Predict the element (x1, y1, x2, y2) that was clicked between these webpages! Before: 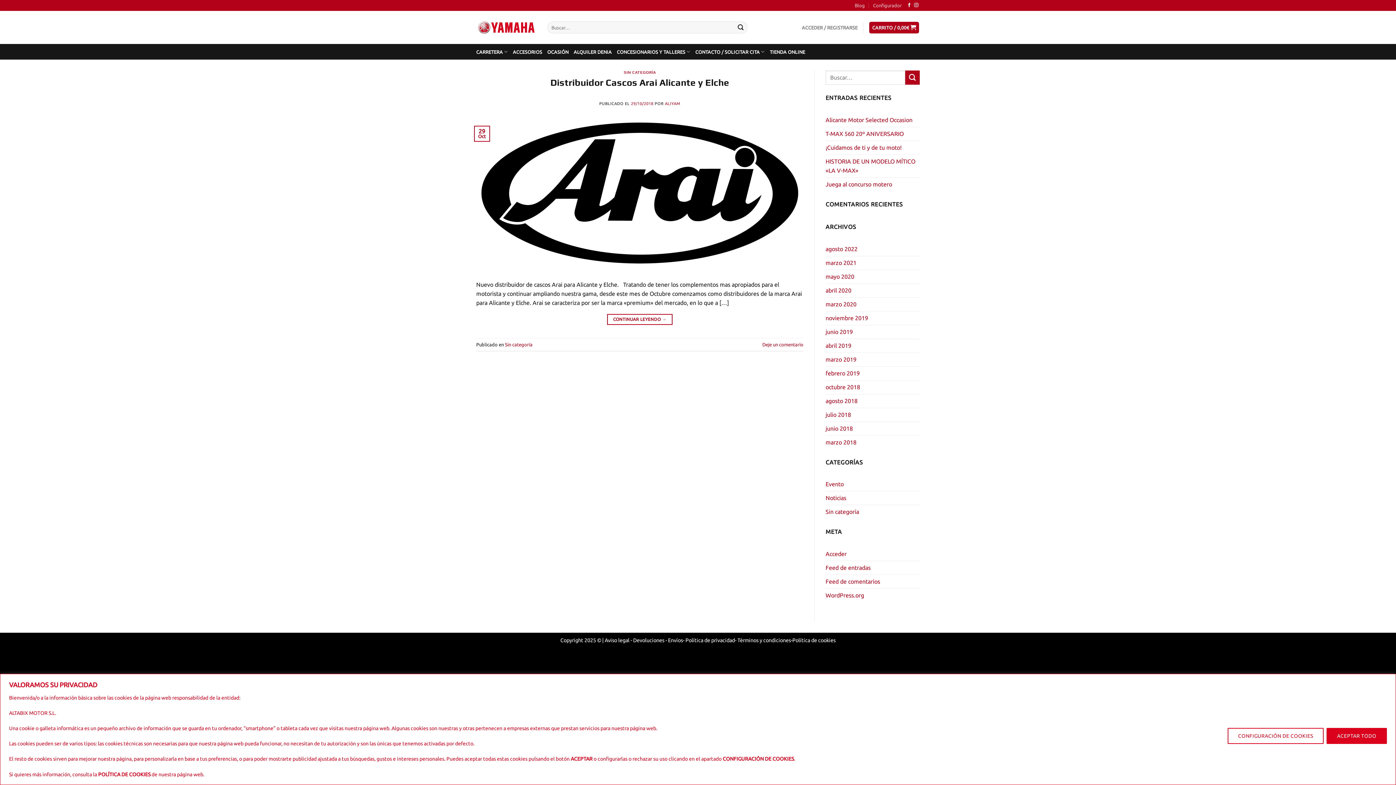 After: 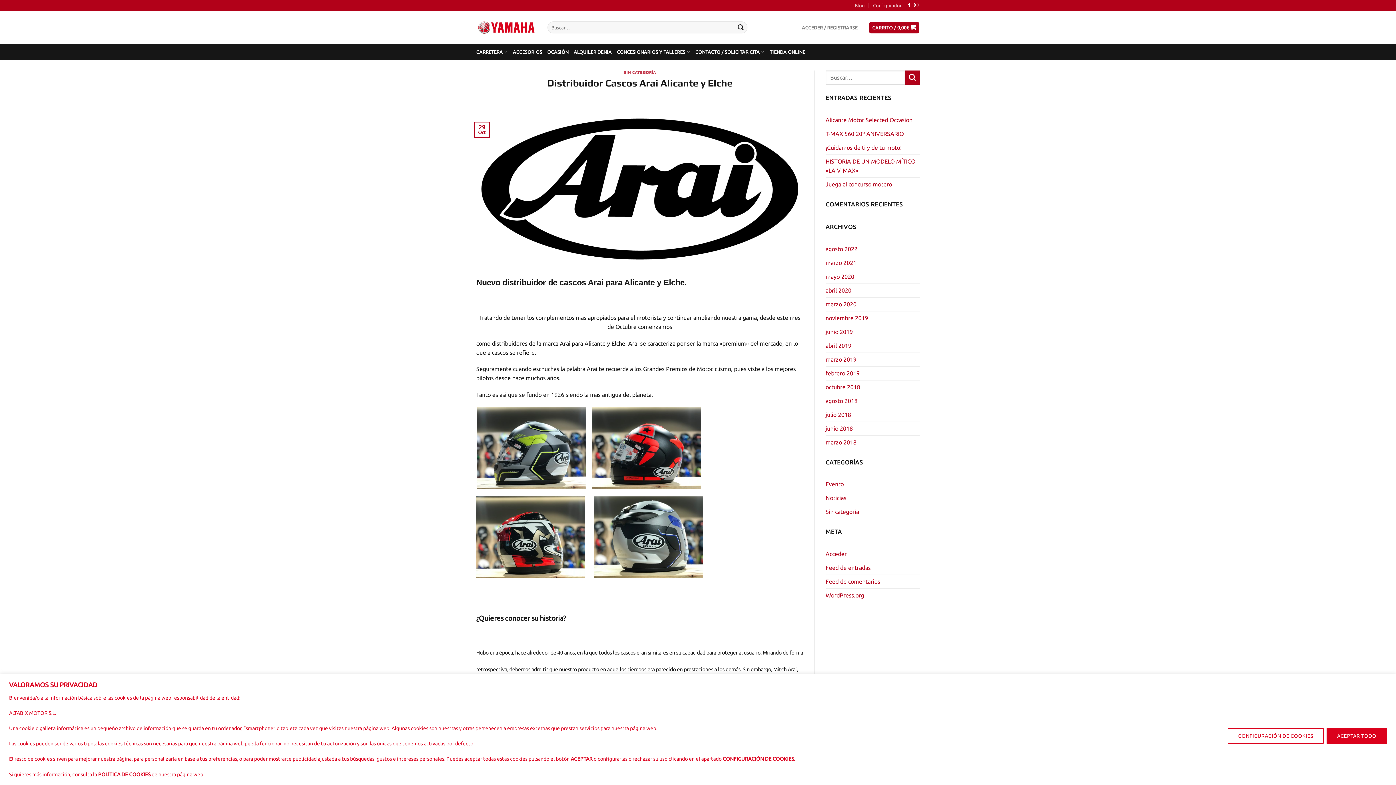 Action: bbox: (550, 76, 729, 87) label: Distribuidor Cascos Arai Alicante y Elche